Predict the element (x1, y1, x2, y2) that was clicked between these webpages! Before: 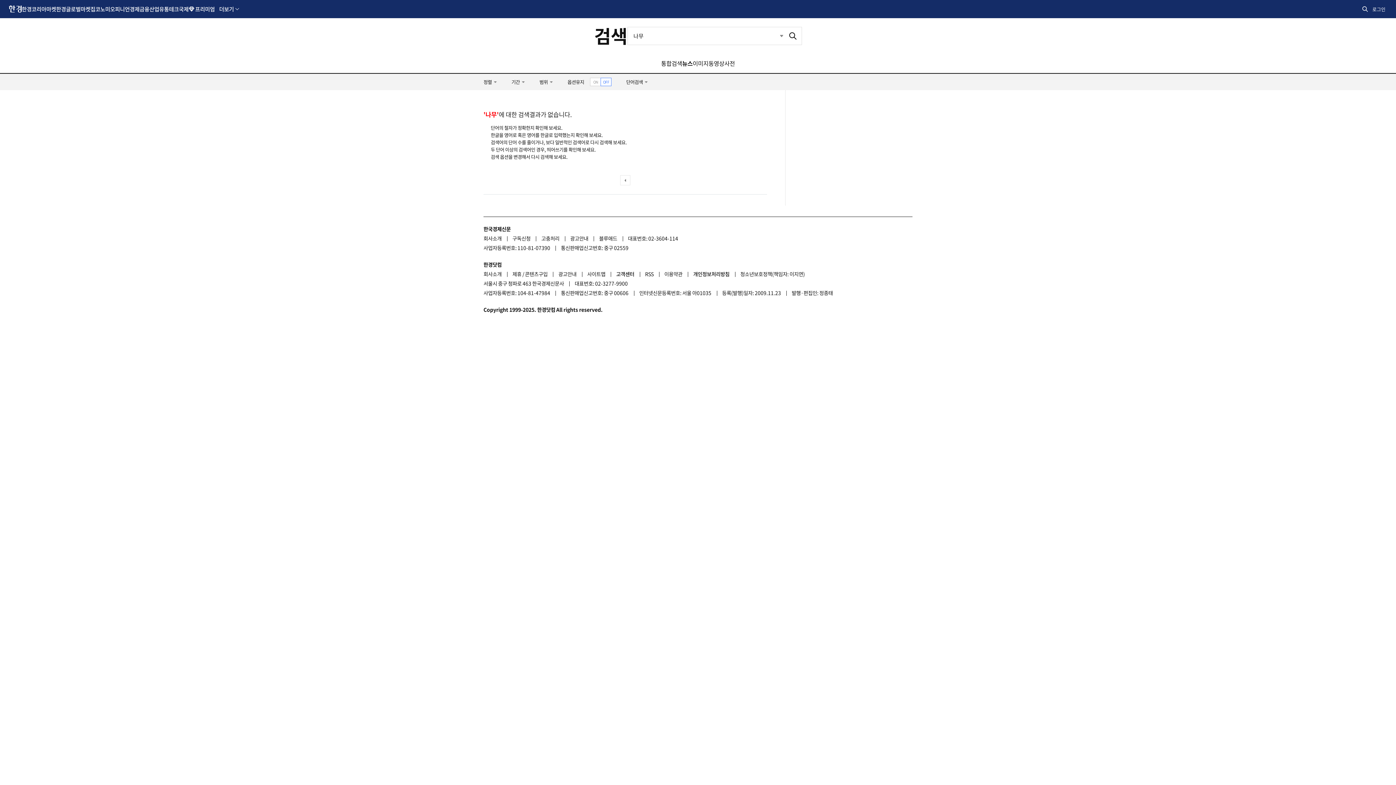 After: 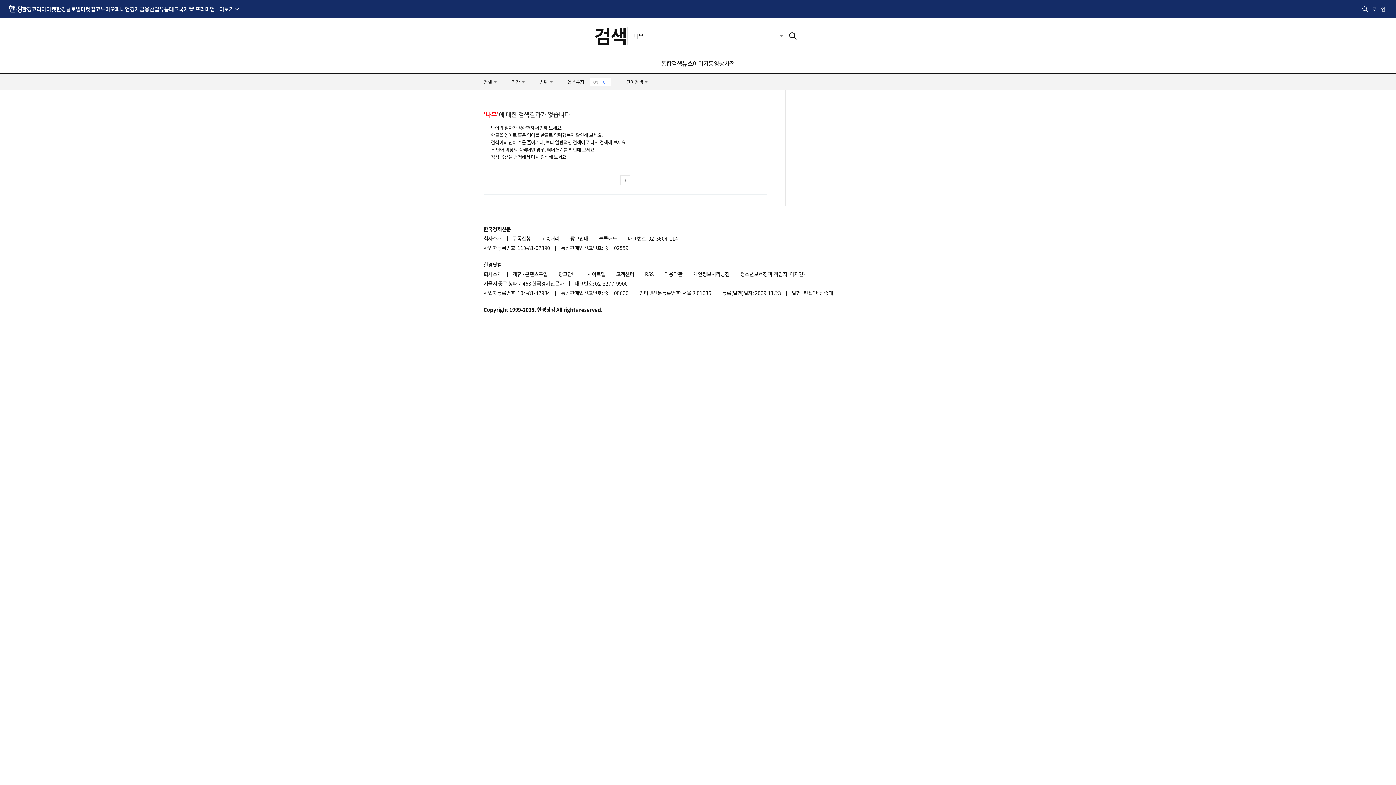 Action: label: 회사소개 bbox: (483, 269, 511, 278)